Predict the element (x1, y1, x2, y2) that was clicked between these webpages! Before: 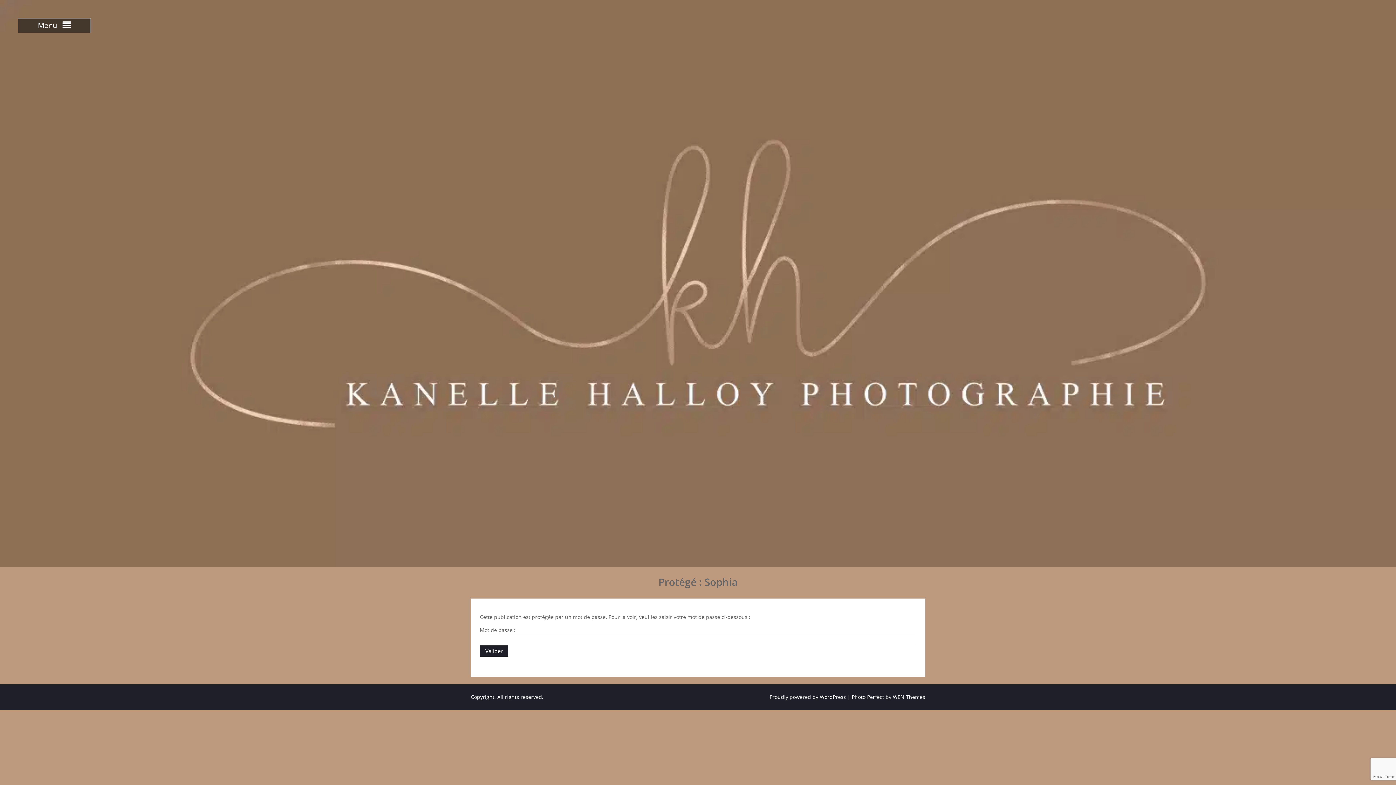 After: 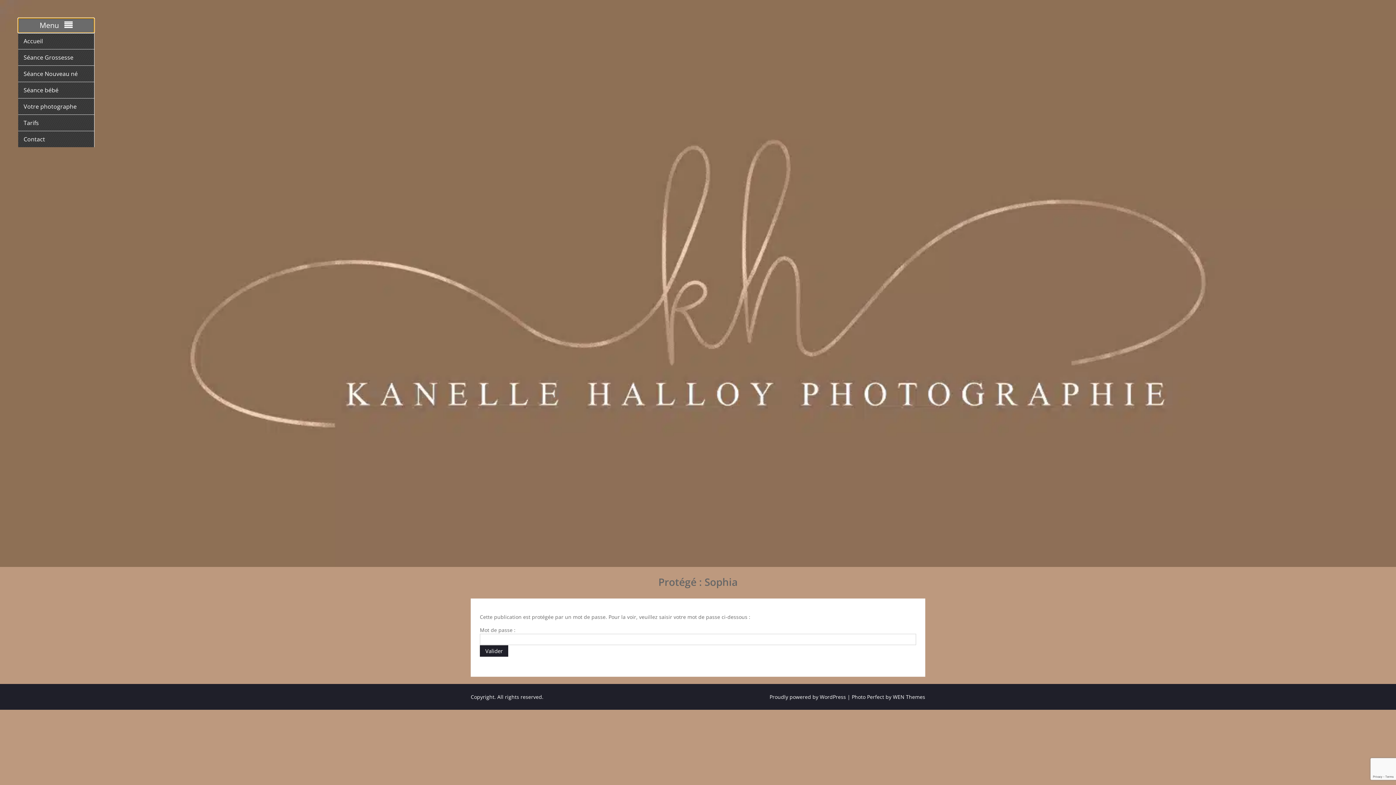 Action: label: Menu  bbox: (18, 18, 90, 32)